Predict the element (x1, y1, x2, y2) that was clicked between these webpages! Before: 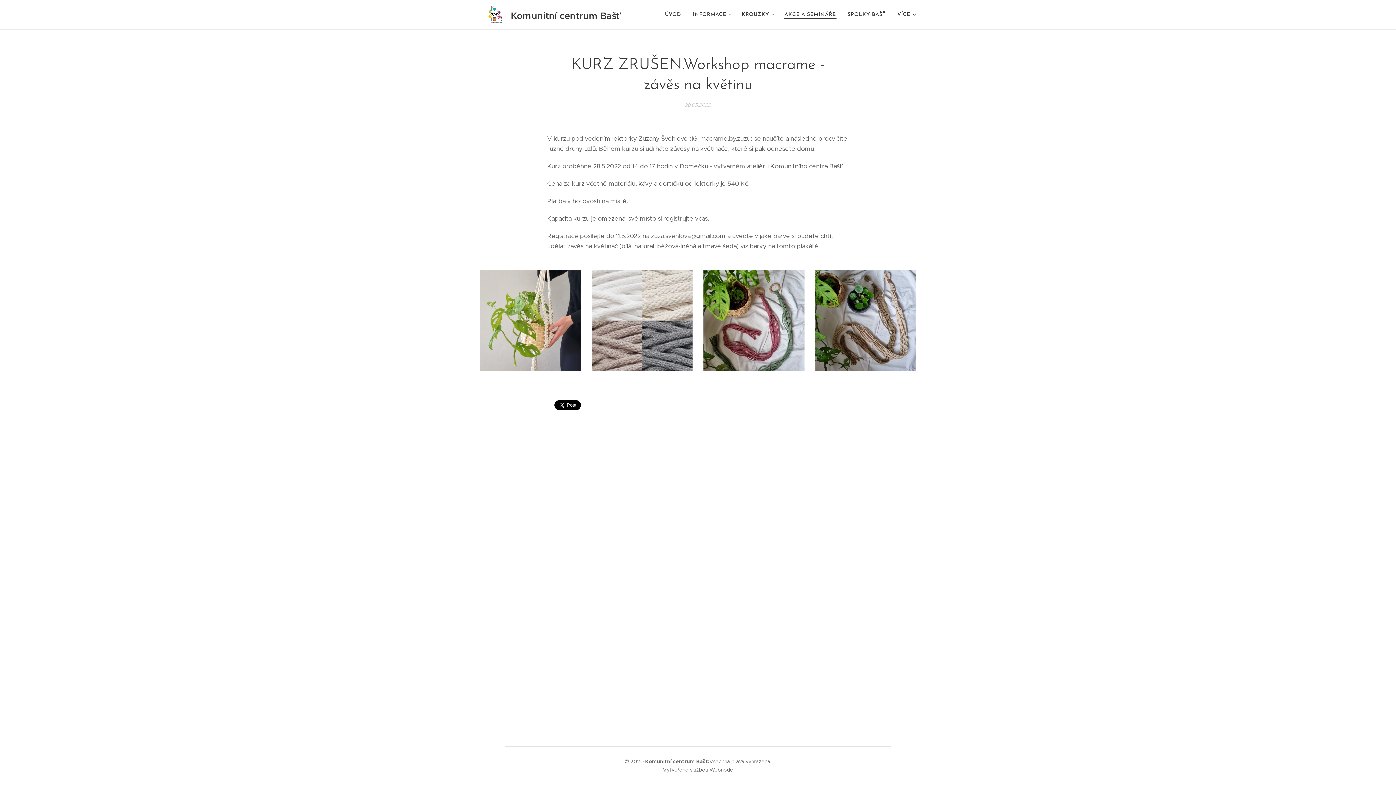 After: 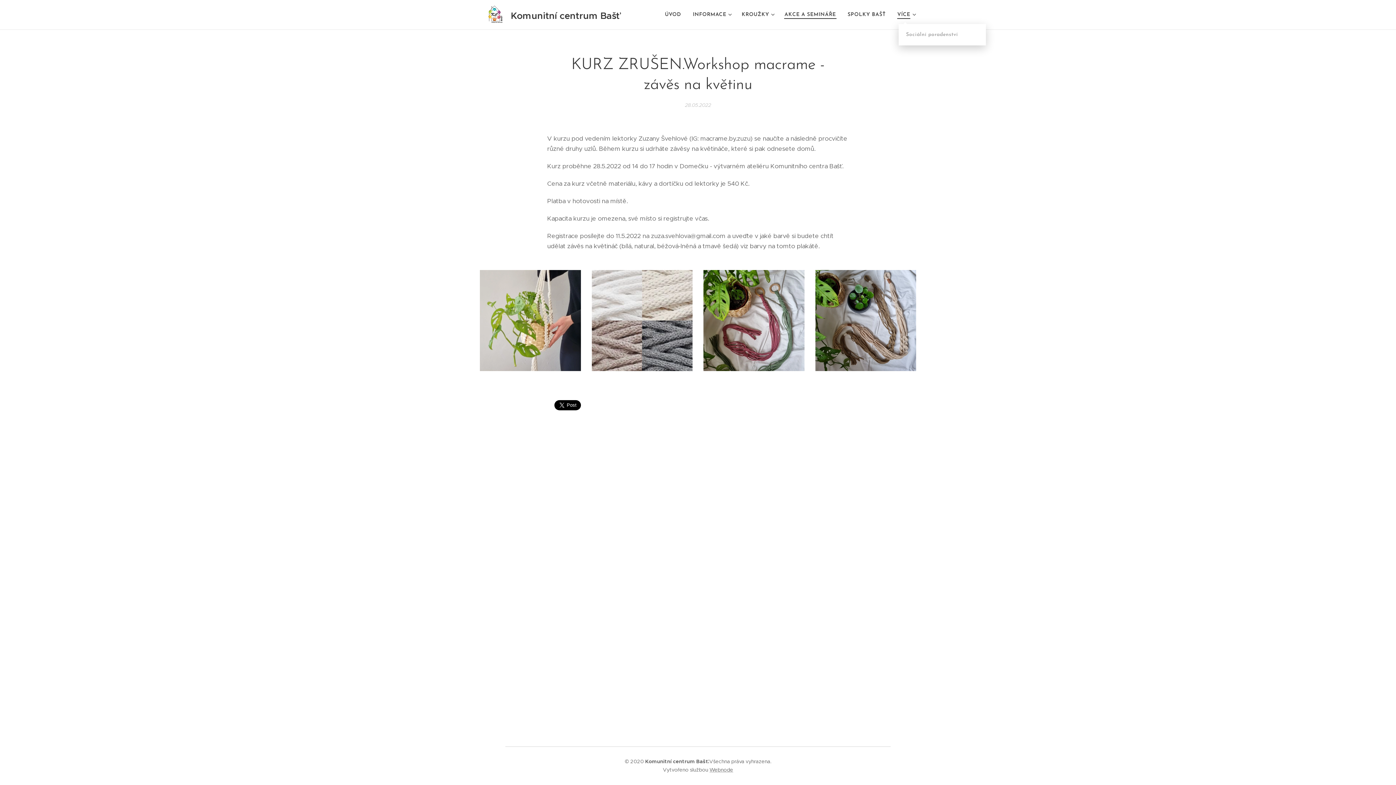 Action: label: VÍCE bbox: (891, 5, 916, 24)